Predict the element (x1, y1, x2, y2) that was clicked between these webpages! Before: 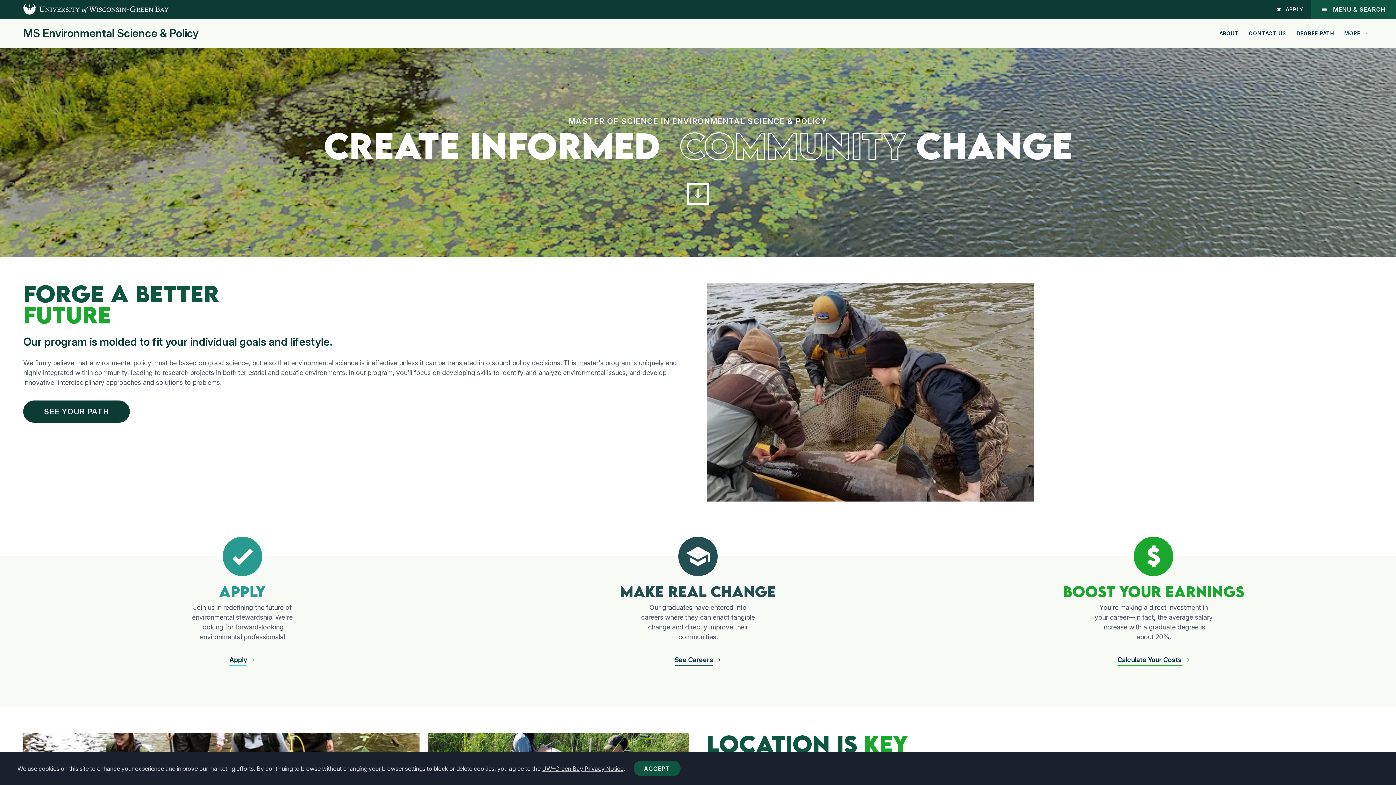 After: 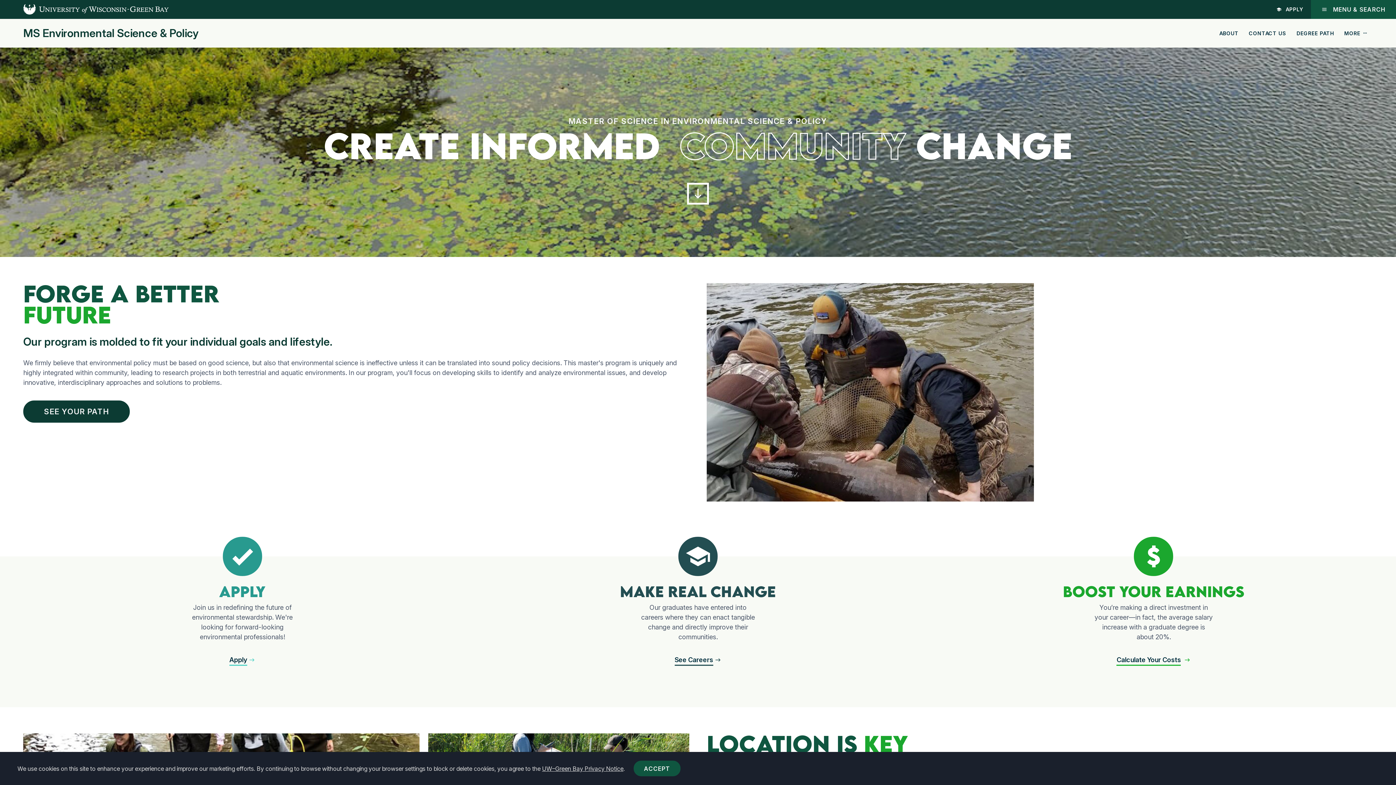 Action: bbox: (1117, 655, 1190, 665) label: Calculate Your Costs